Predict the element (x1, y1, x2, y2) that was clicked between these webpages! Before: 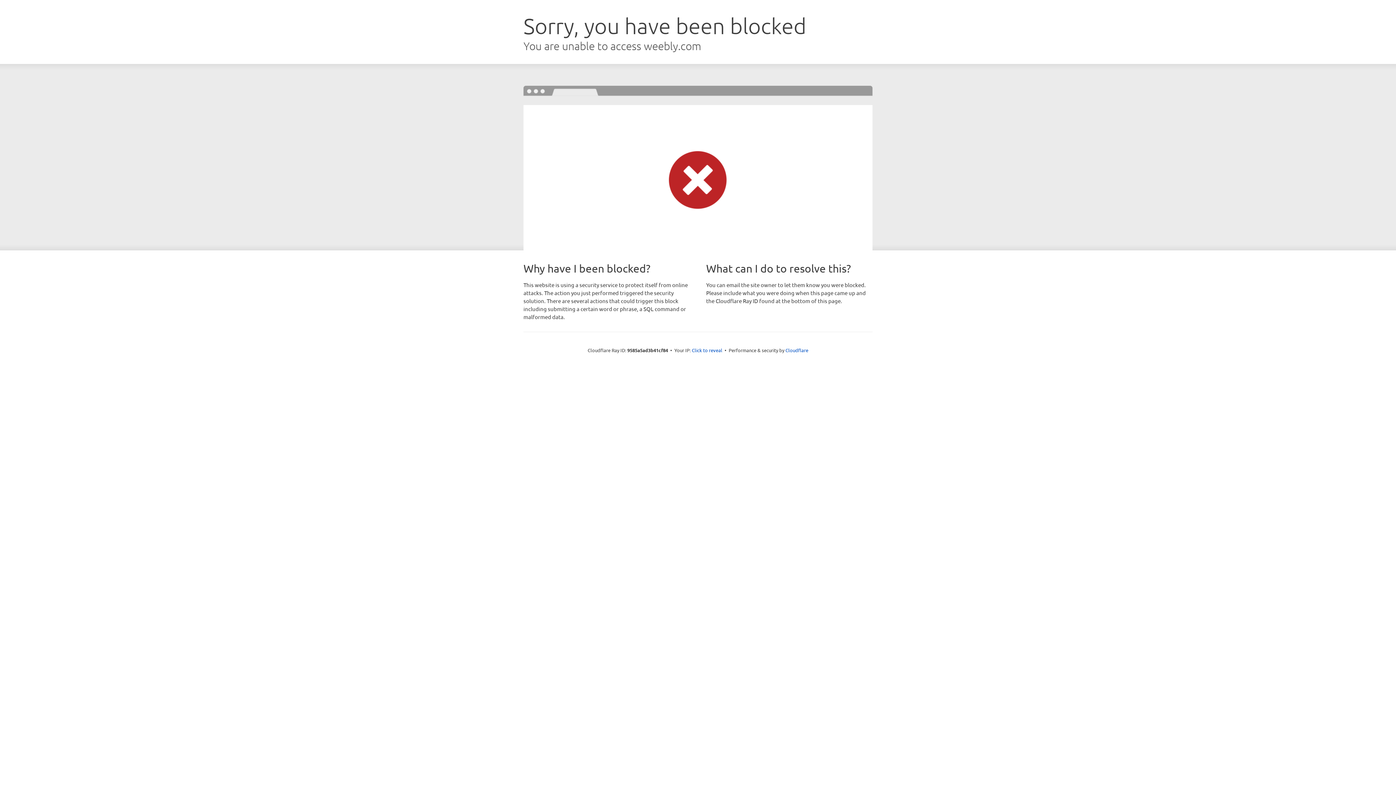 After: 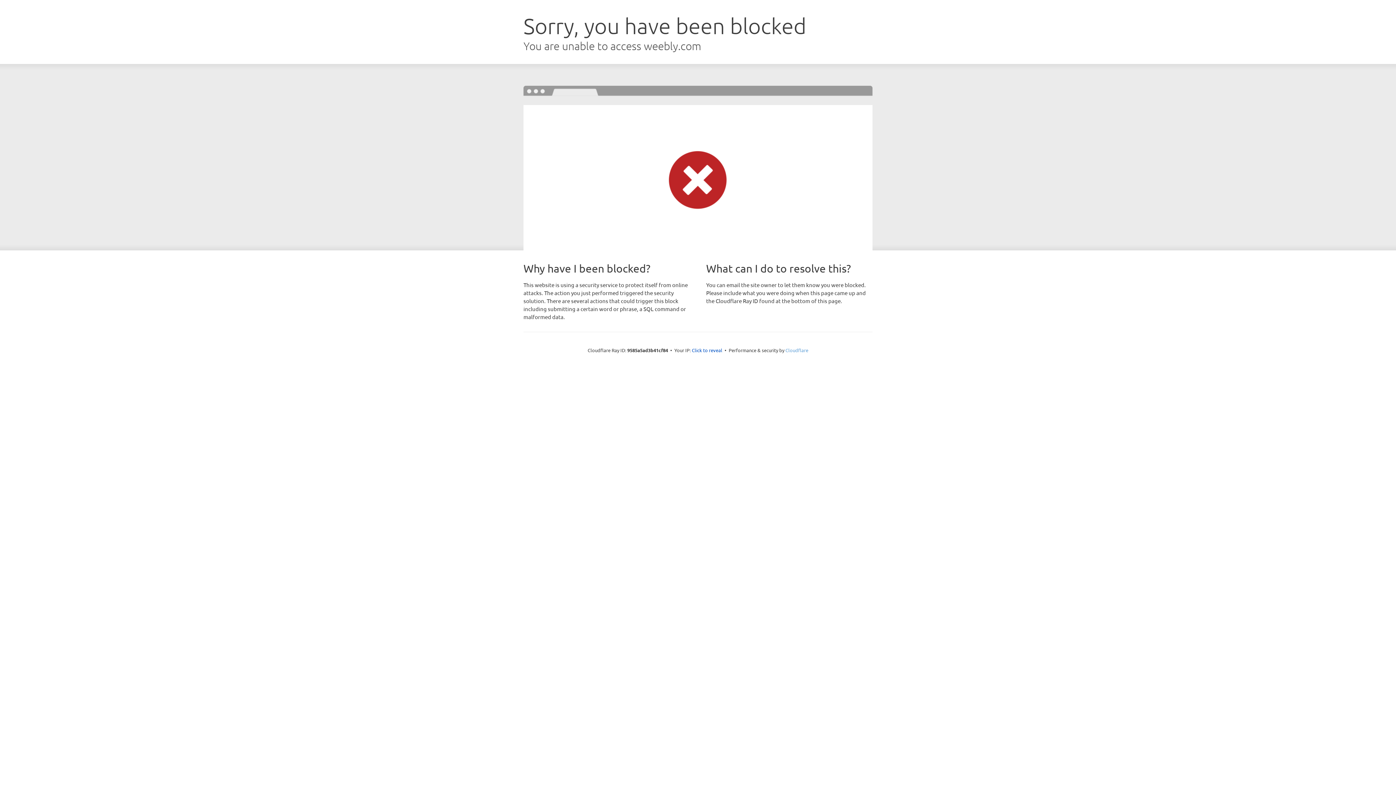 Action: label: Cloudflare bbox: (785, 347, 808, 353)